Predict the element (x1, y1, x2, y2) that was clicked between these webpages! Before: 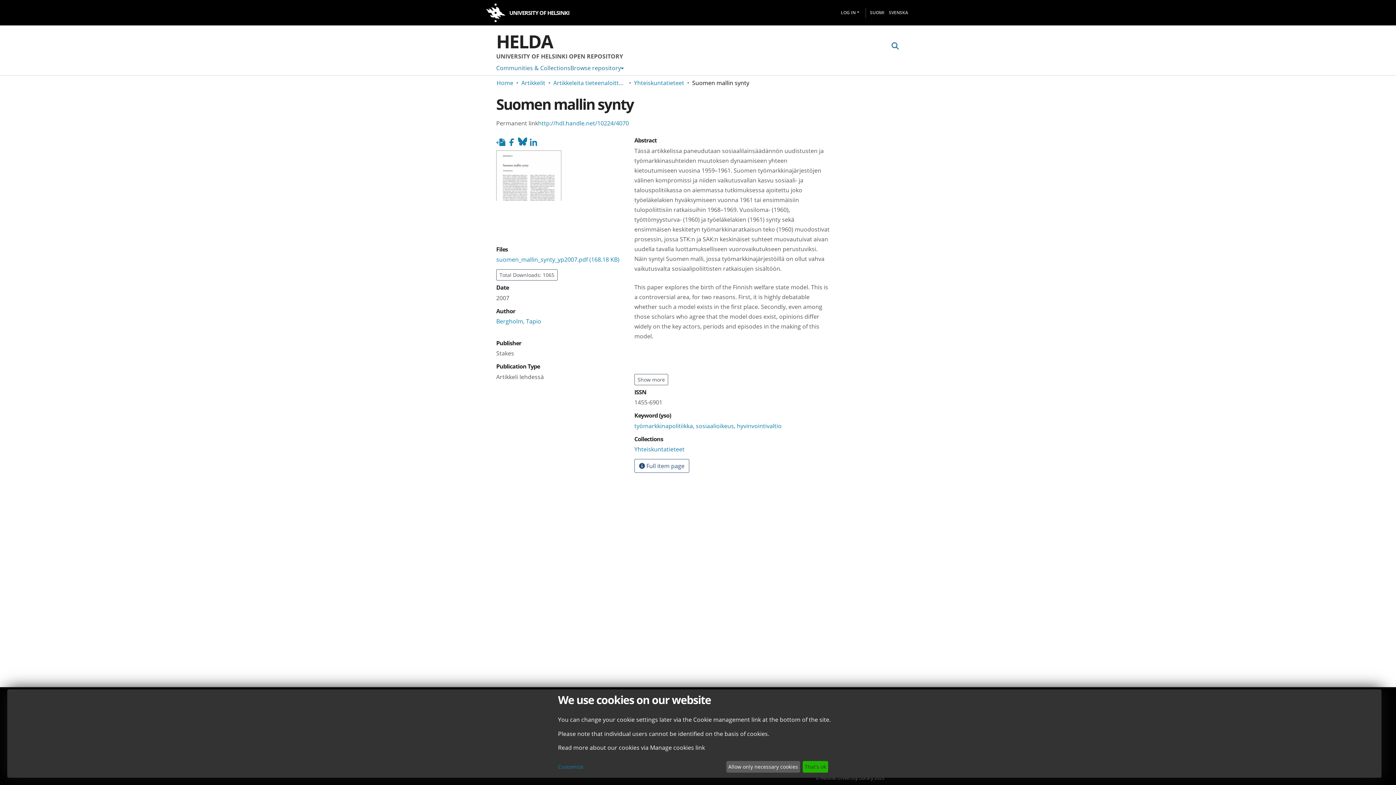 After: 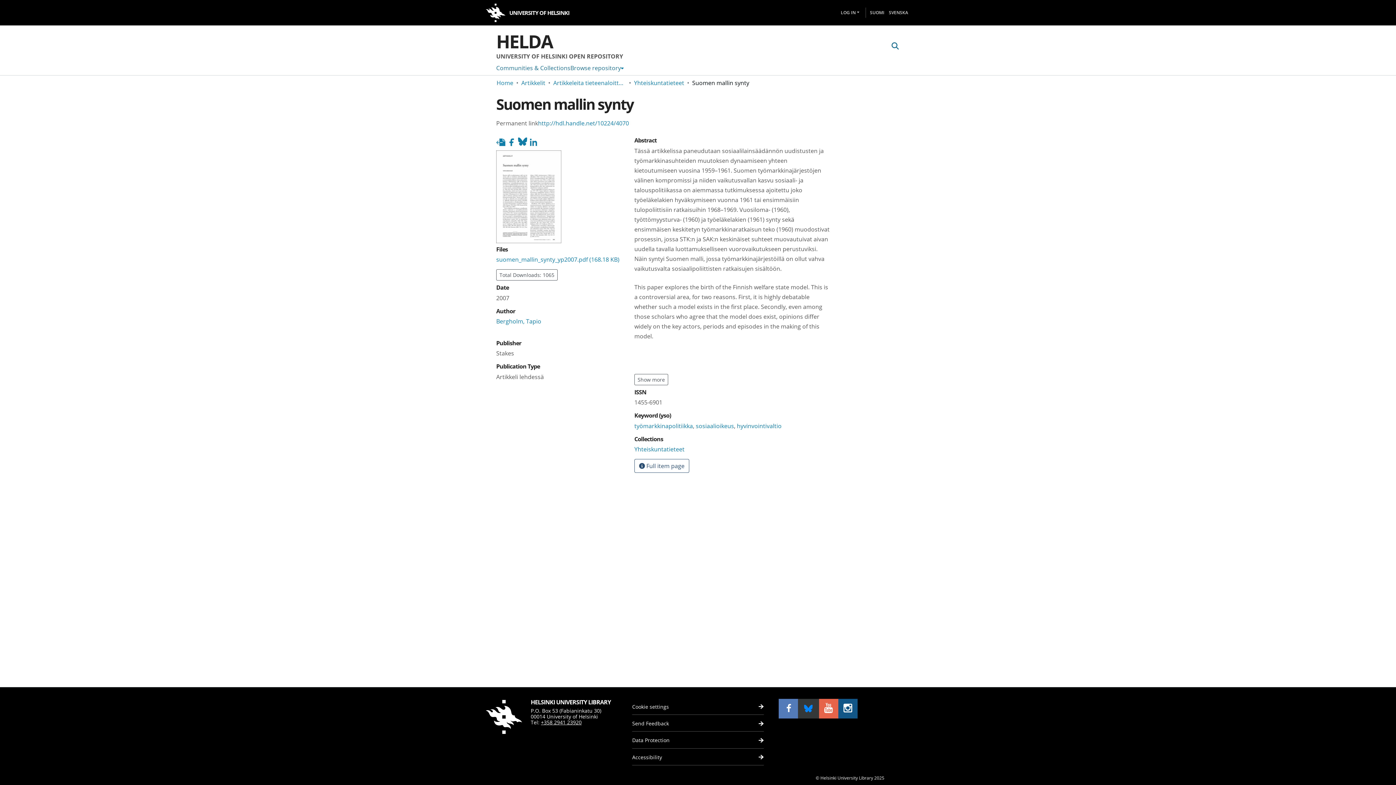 Action: label: Allow only necessary cookies bbox: (726, 761, 800, 773)